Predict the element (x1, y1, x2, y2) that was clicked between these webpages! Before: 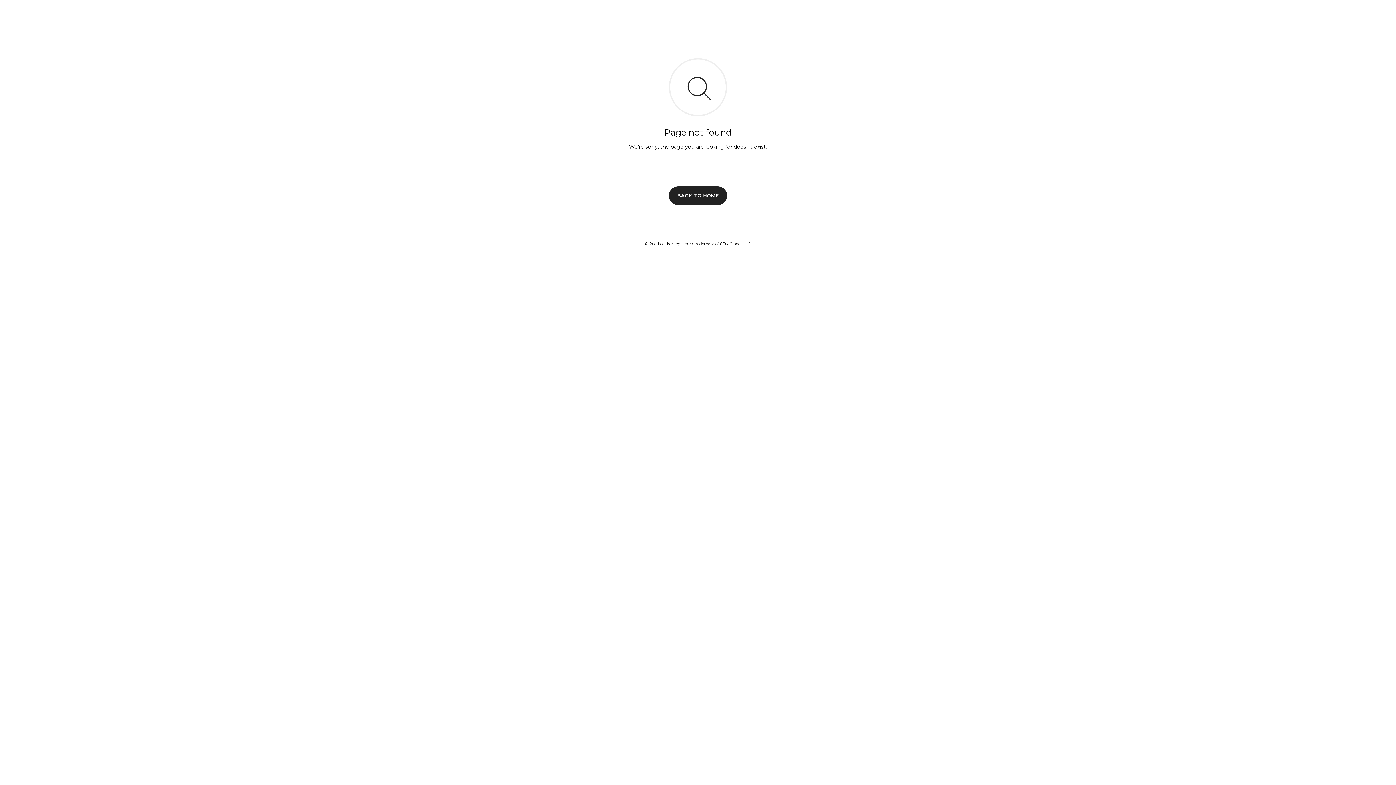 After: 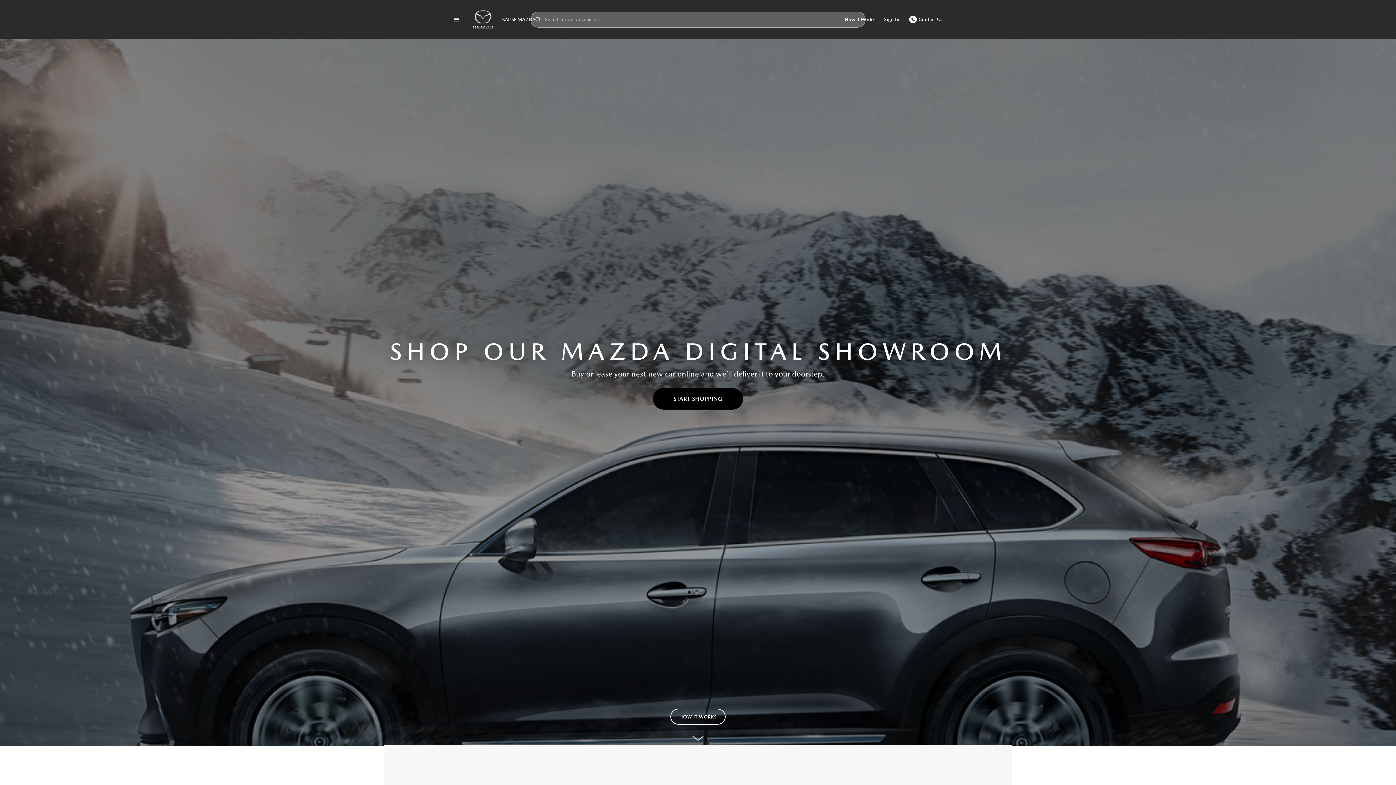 Action: bbox: (669, 186, 727, 204) label: BACK TO HOME